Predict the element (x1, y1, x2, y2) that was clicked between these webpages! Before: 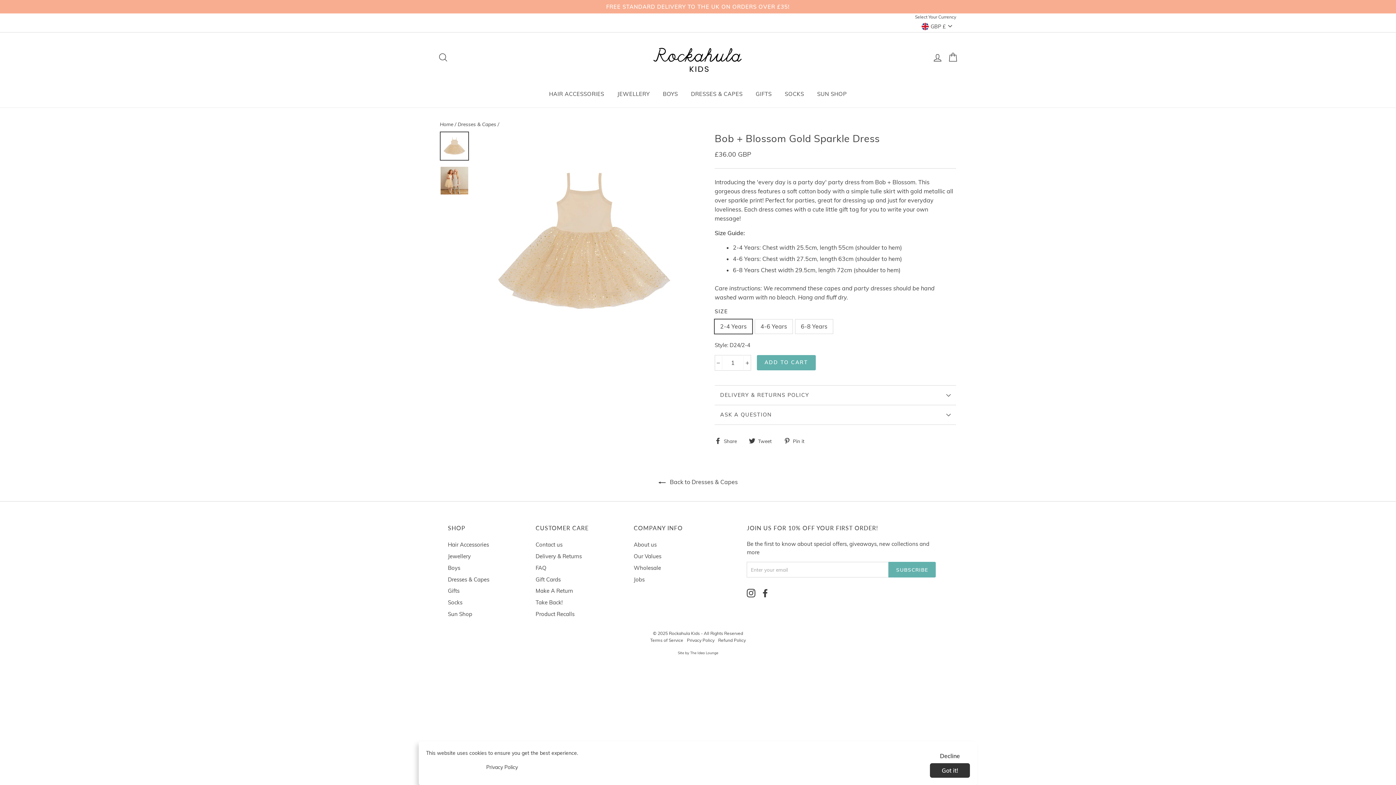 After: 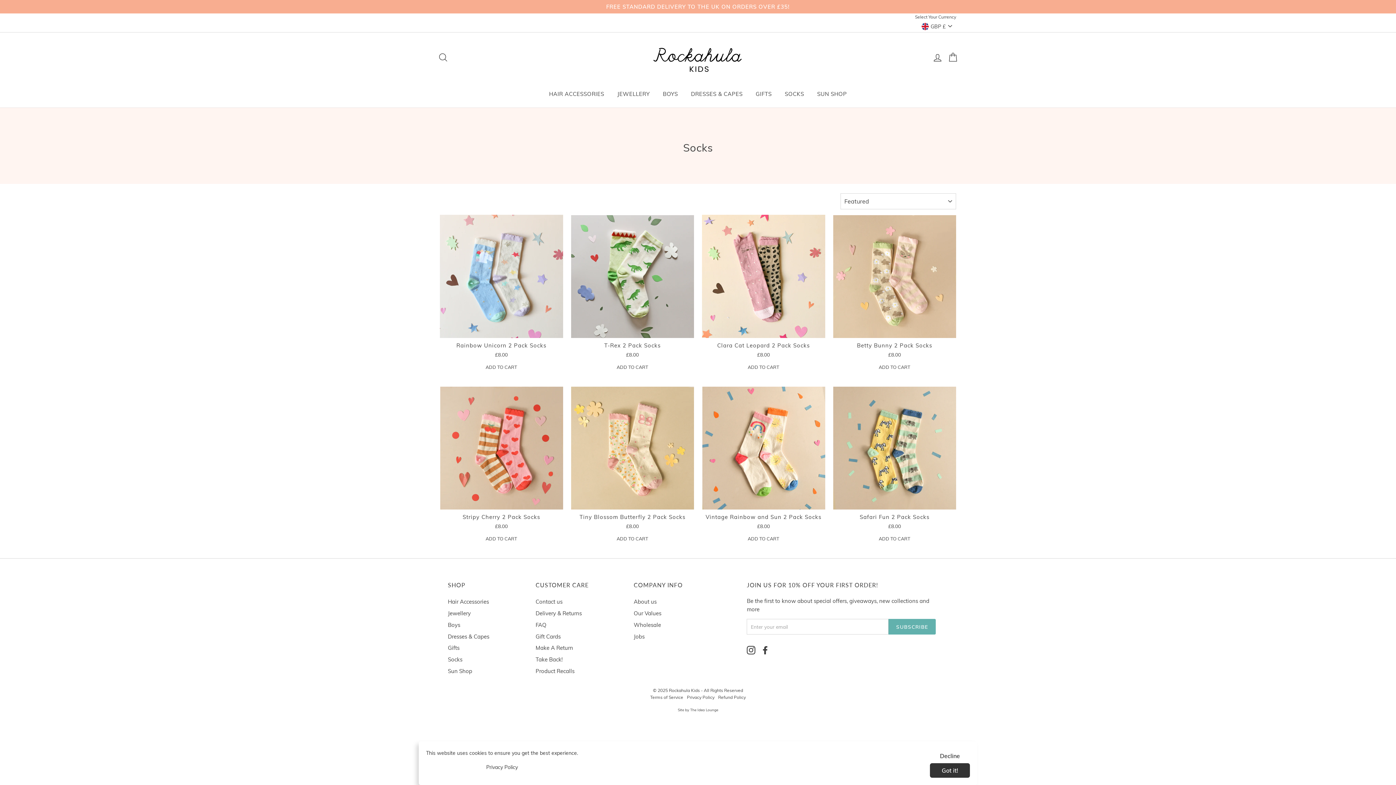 Action: bbox: (448, 597, 462, 608) label: Socks